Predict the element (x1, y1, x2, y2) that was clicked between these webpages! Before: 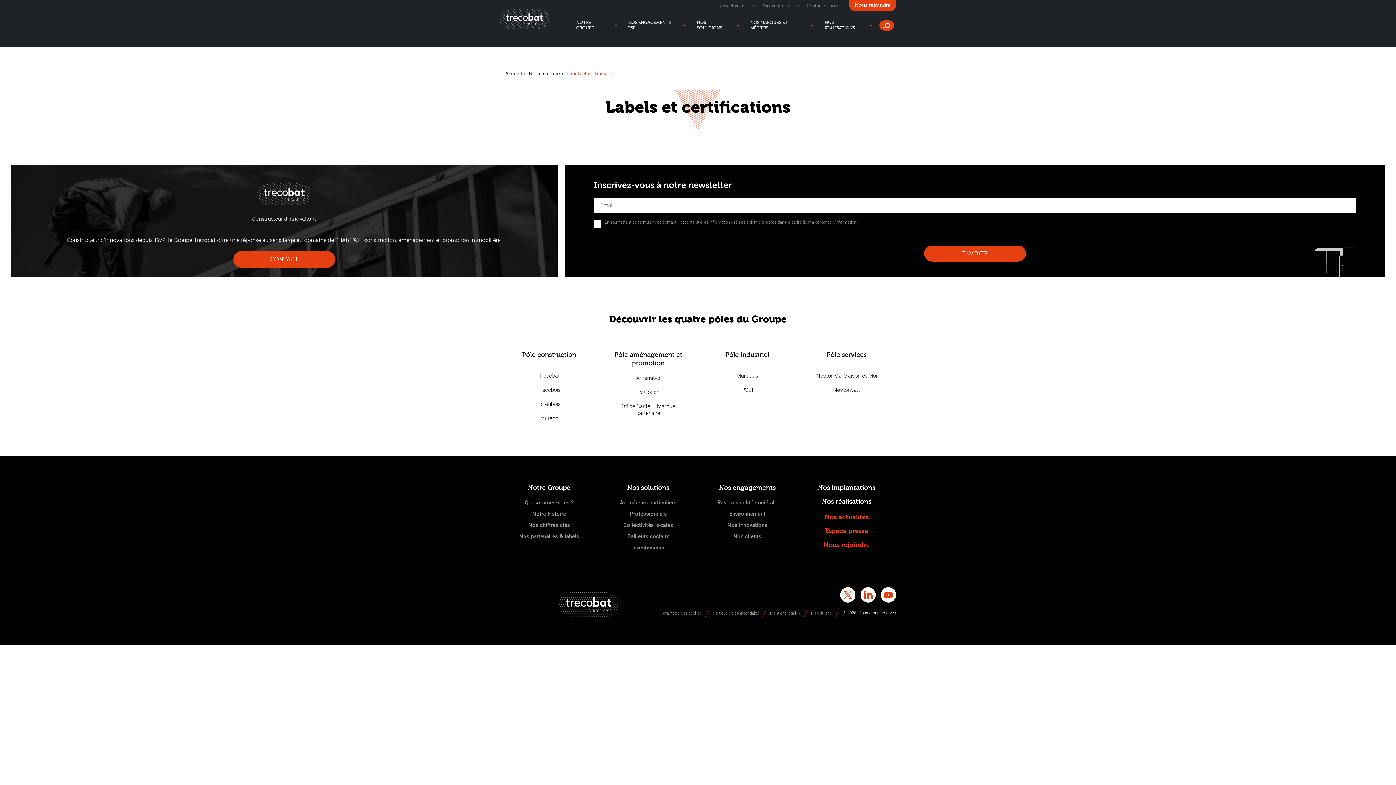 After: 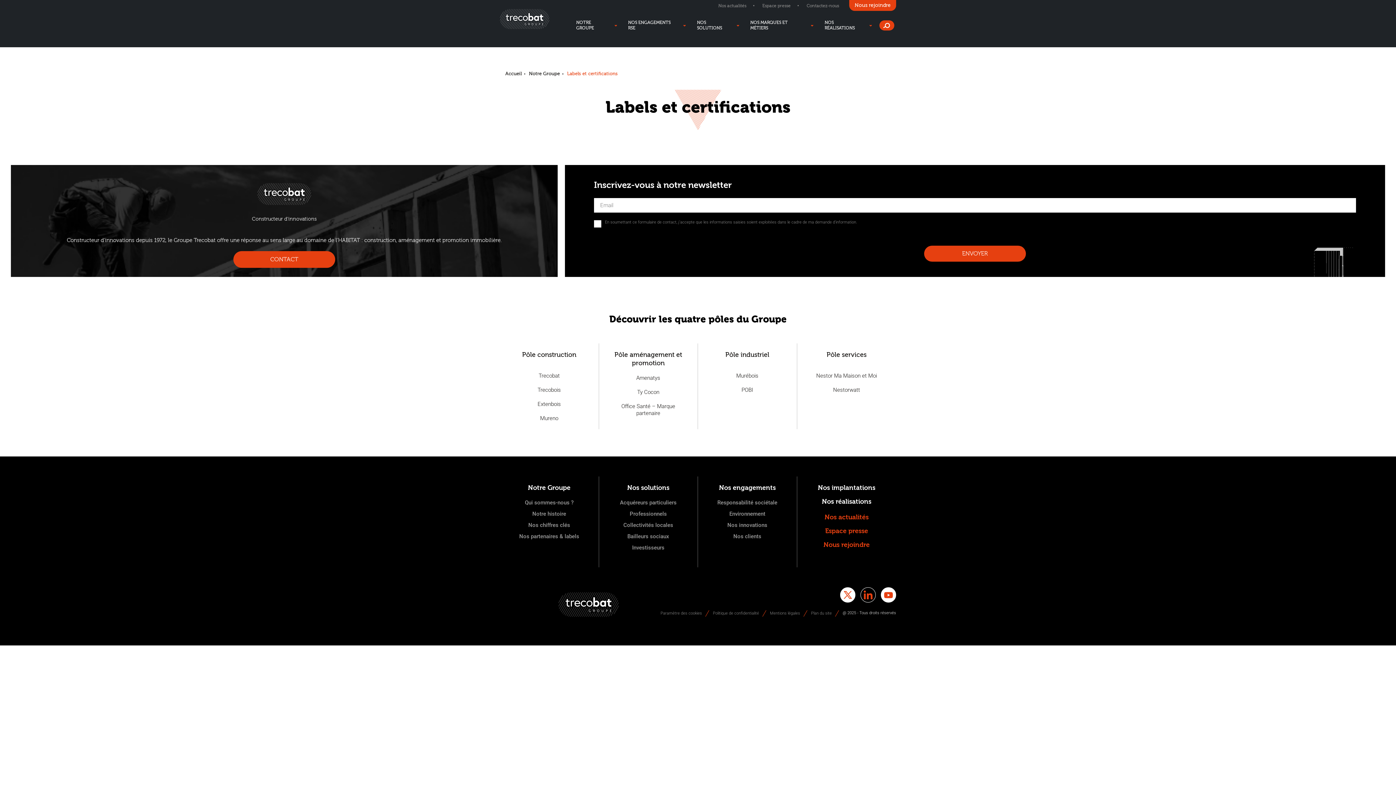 Action: bbox: (860, 587, 876, 602)